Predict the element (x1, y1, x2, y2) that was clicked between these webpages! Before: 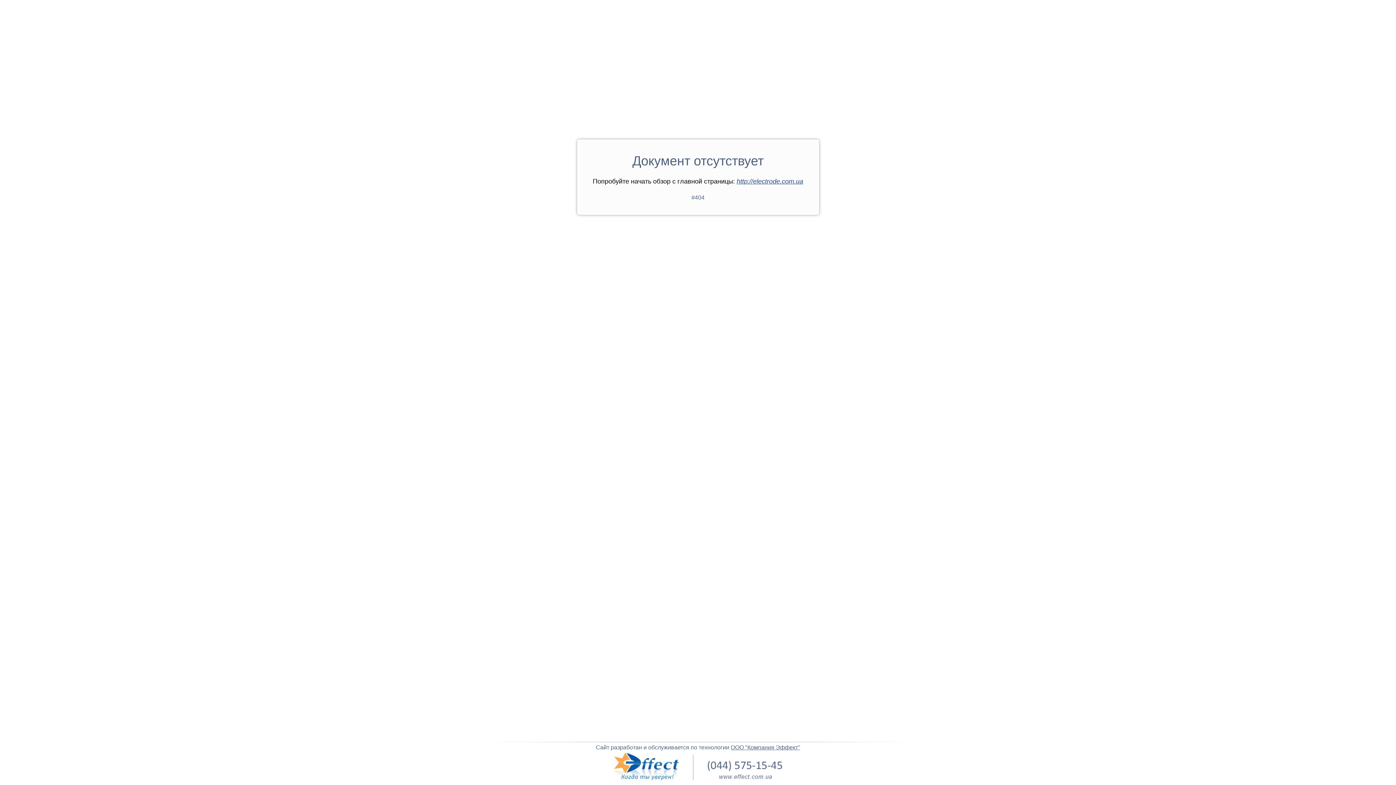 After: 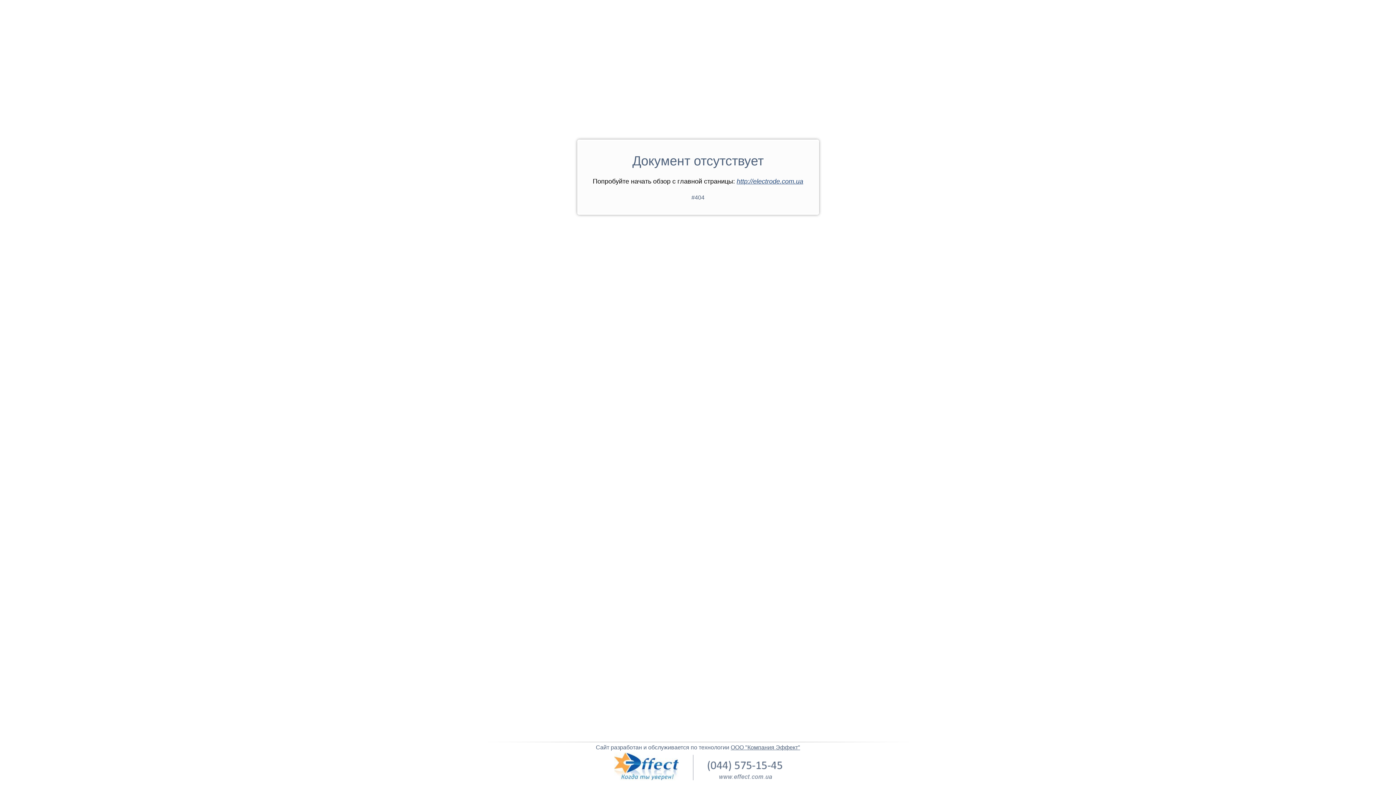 Action: bbox: (730, 744, 800, 750) label: ООО "Компания Эффект"